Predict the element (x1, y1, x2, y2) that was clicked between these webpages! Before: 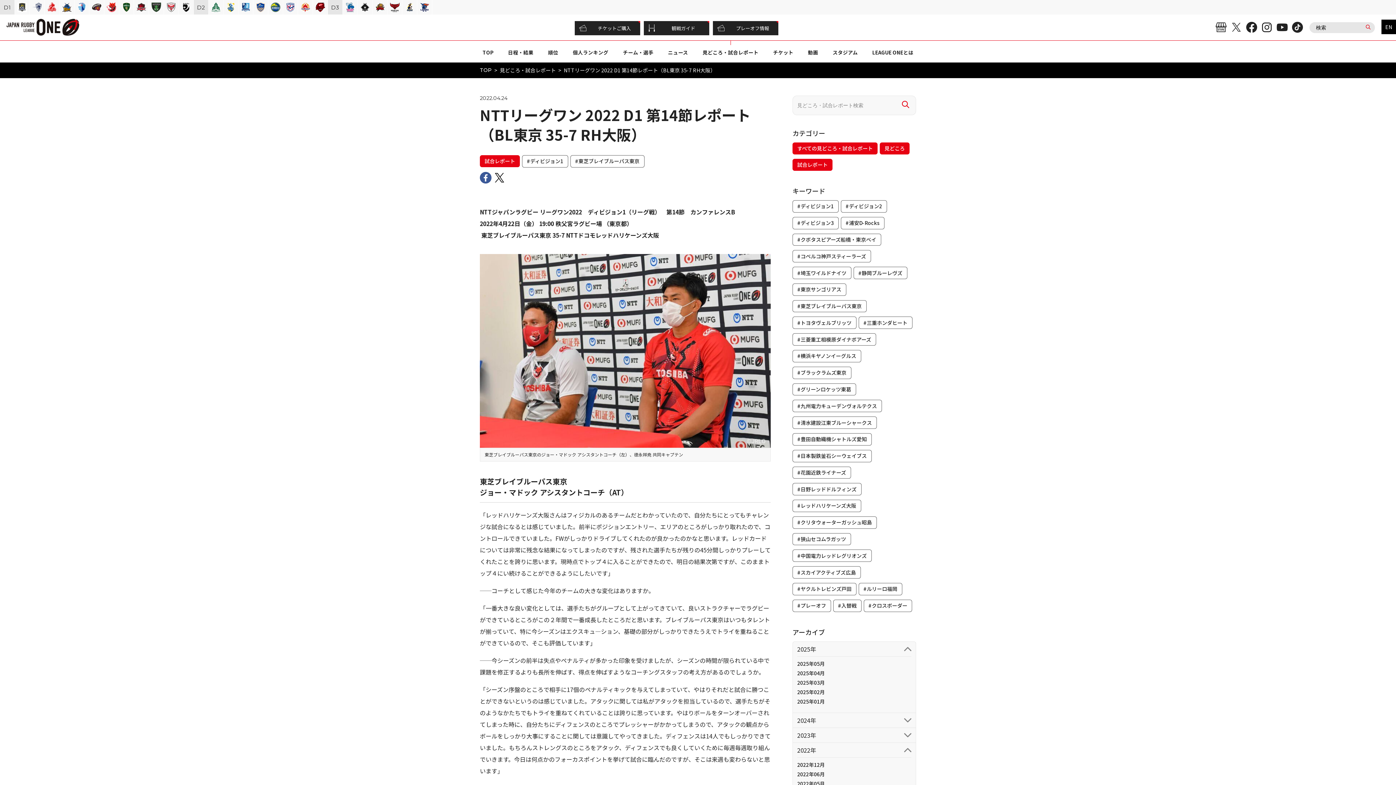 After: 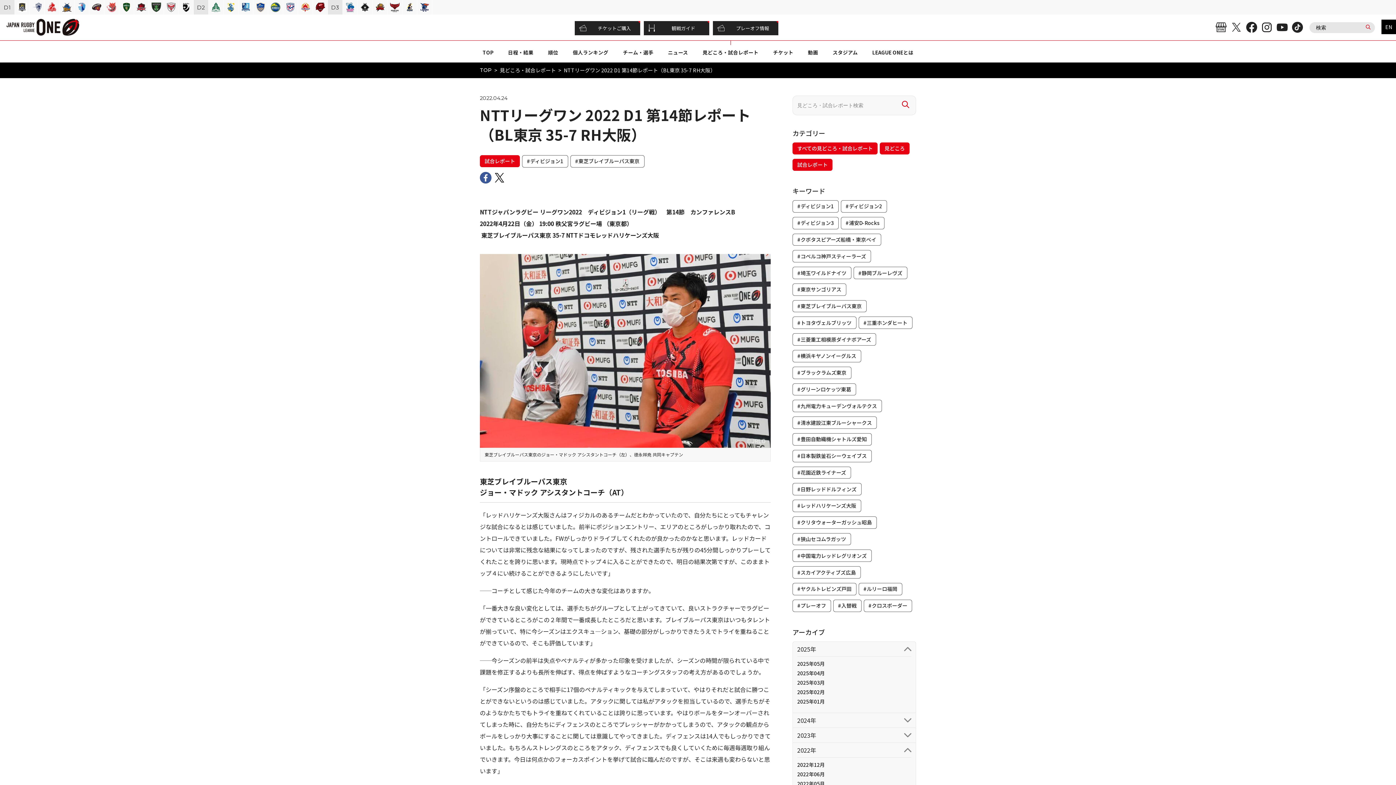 Action: bbox: (104, 0, 118, 14)